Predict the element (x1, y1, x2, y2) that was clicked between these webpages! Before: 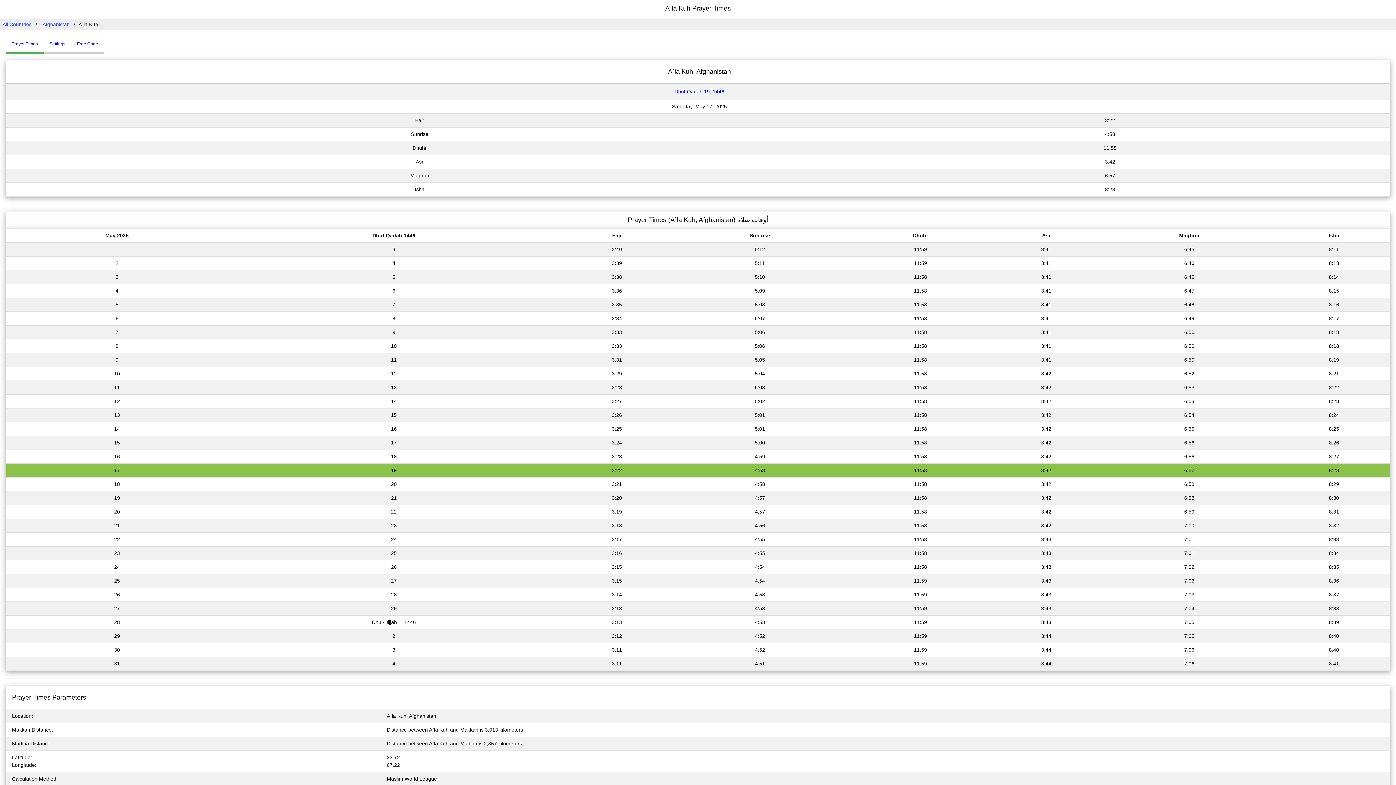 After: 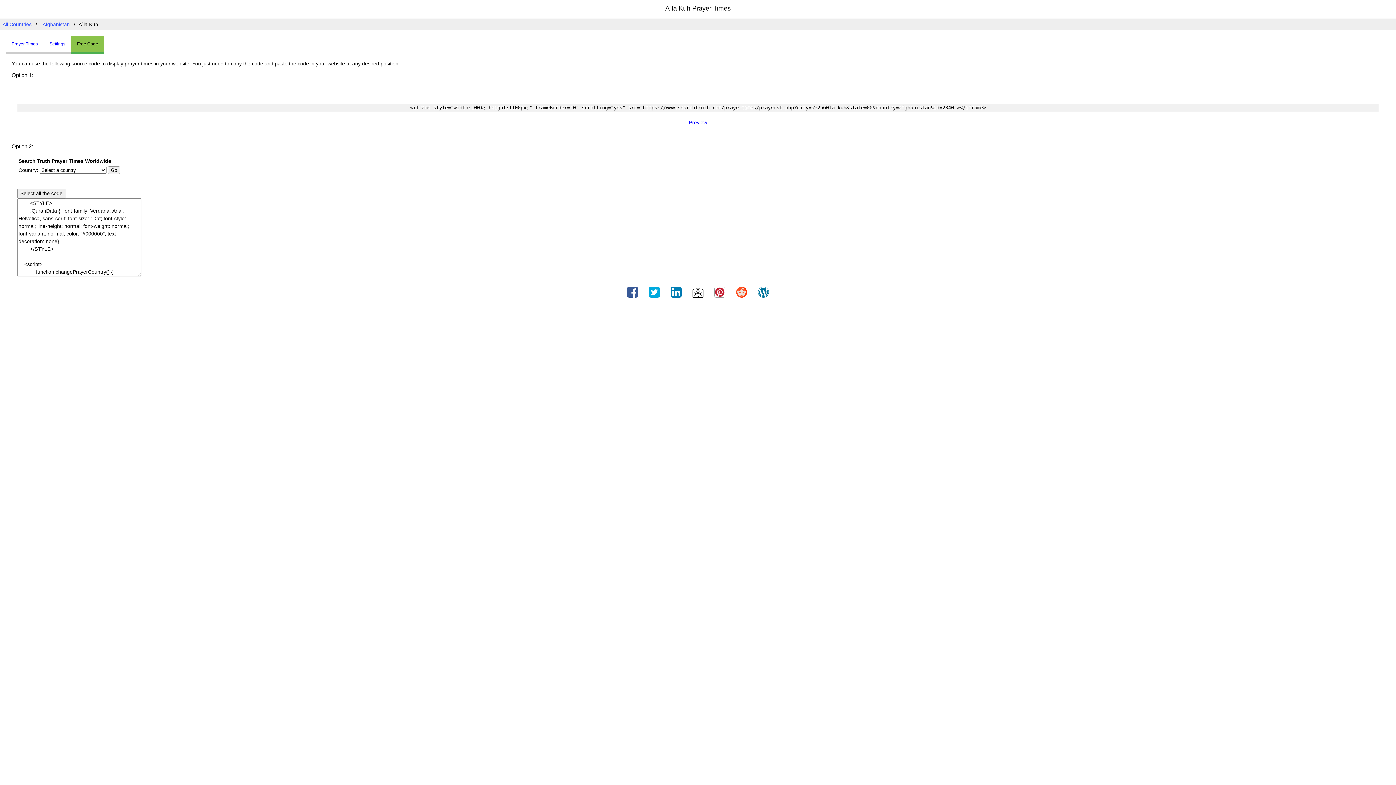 Action: bbox: (111, 38, 114, 44) label: Free Code